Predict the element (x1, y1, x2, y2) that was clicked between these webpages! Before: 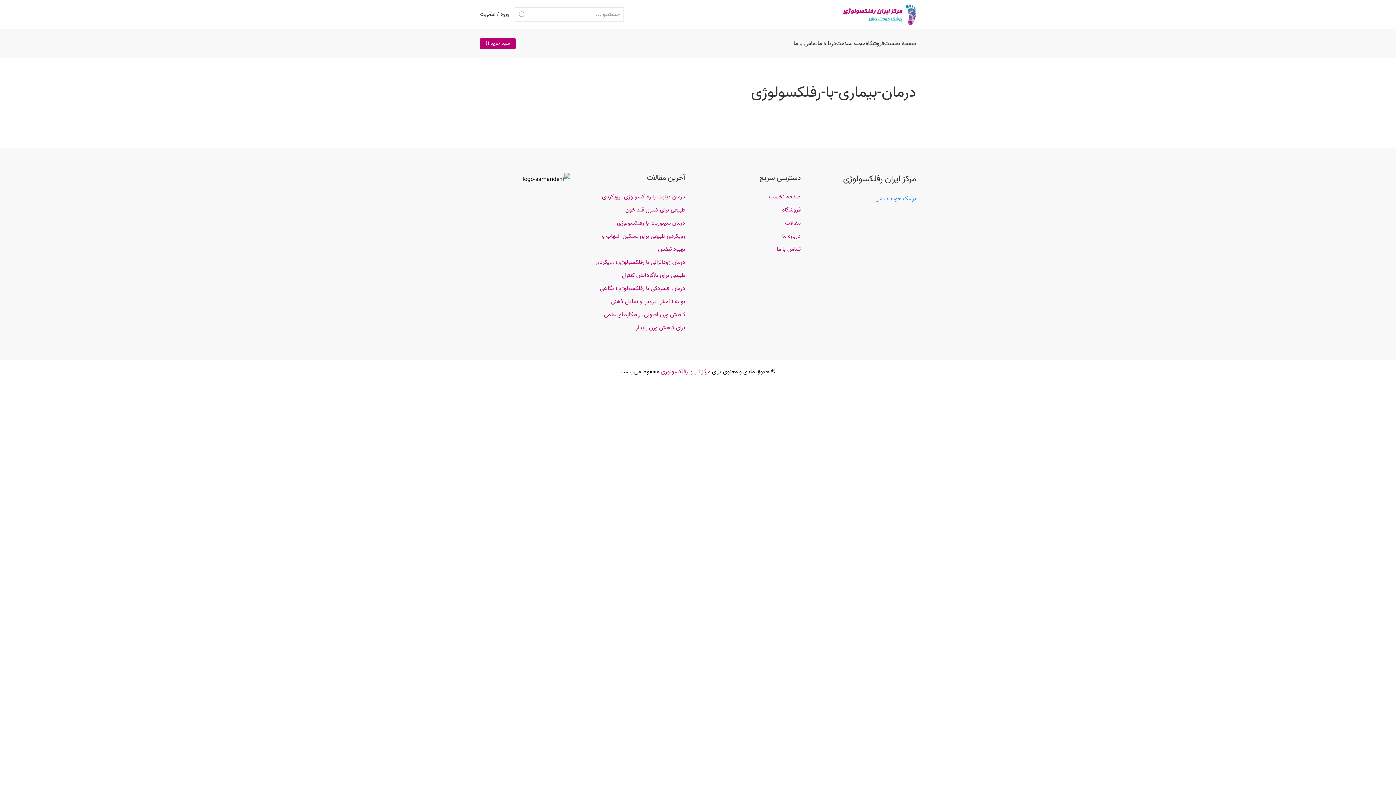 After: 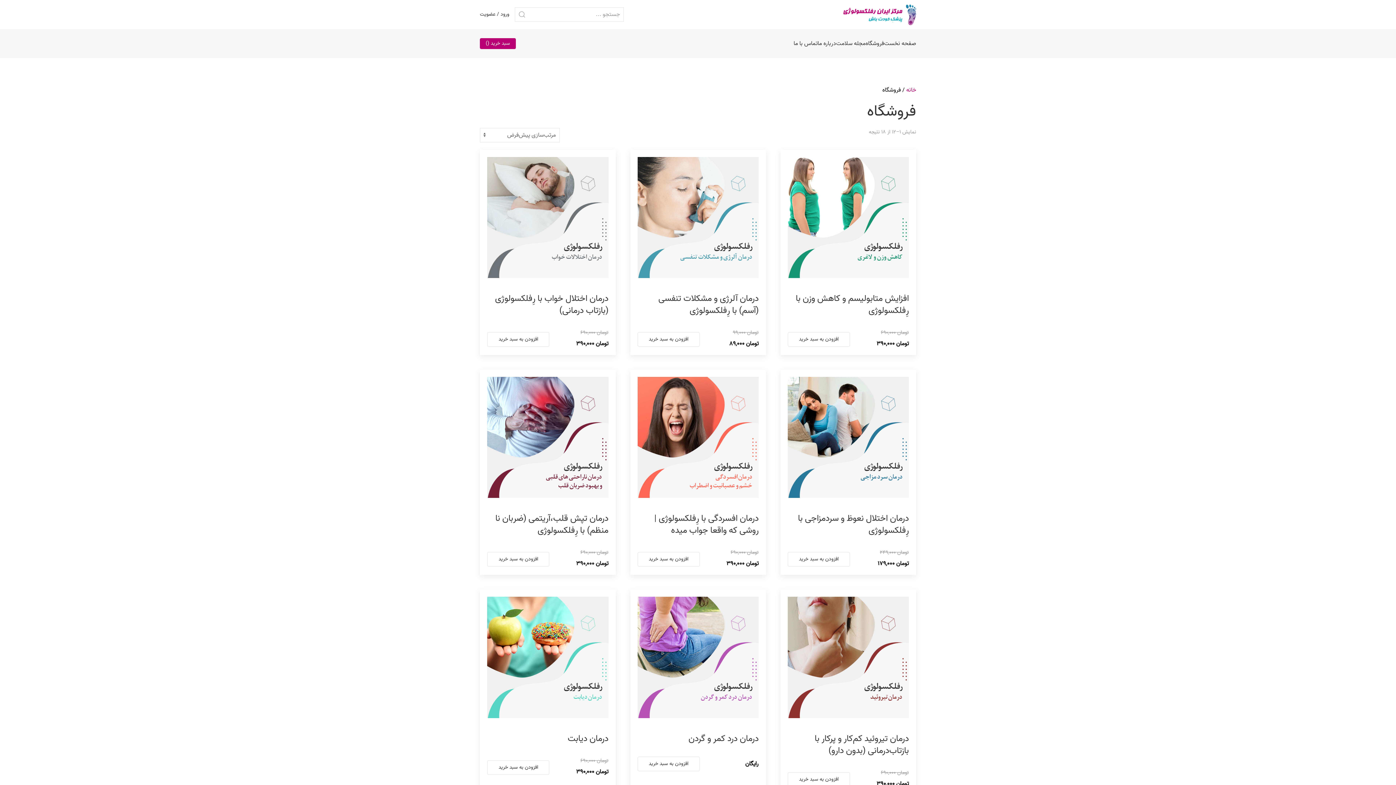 Action: bbox: (865, 29, 884, 58) label: فروشگاه